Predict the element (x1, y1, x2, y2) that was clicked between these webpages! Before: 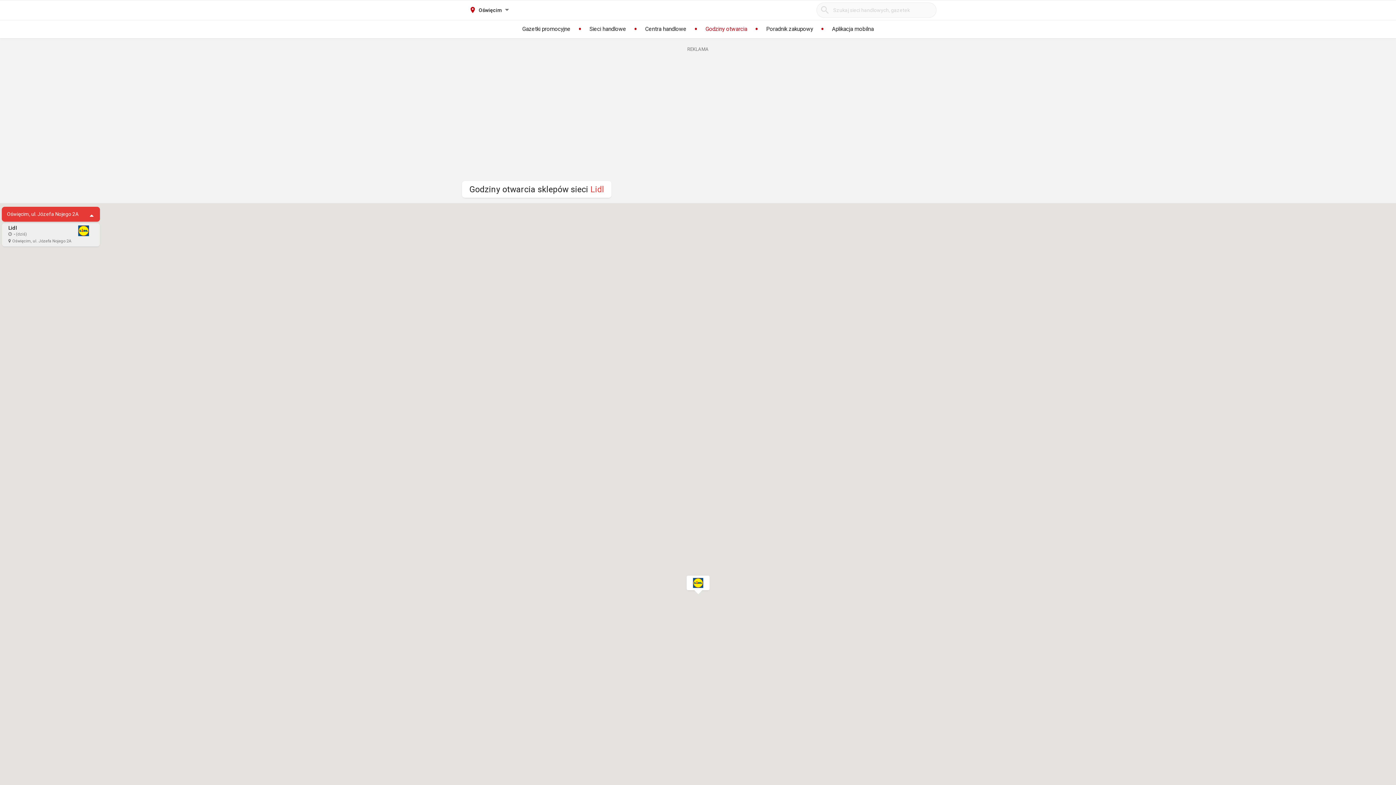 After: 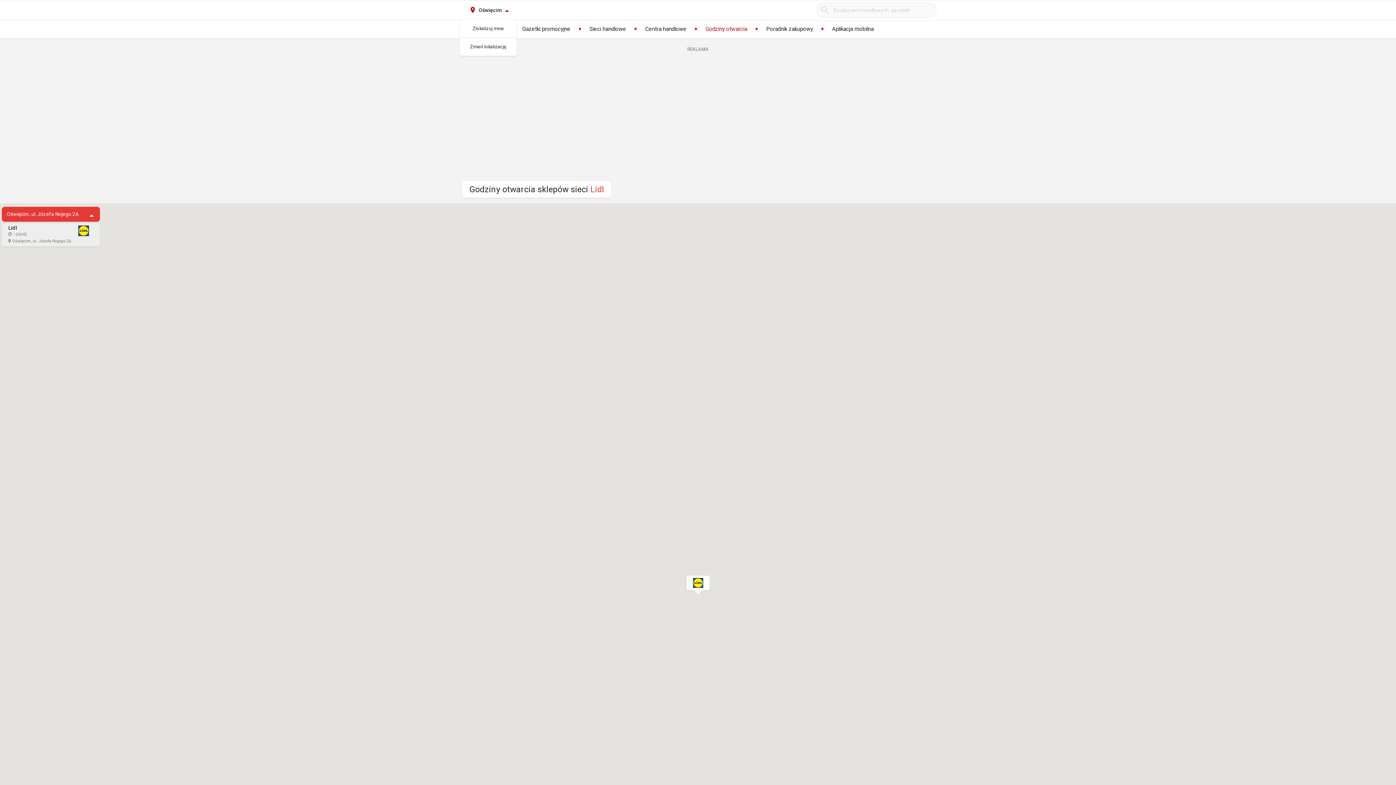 Action: label: Oświęcim bbox: (463, 1, 515, 19)